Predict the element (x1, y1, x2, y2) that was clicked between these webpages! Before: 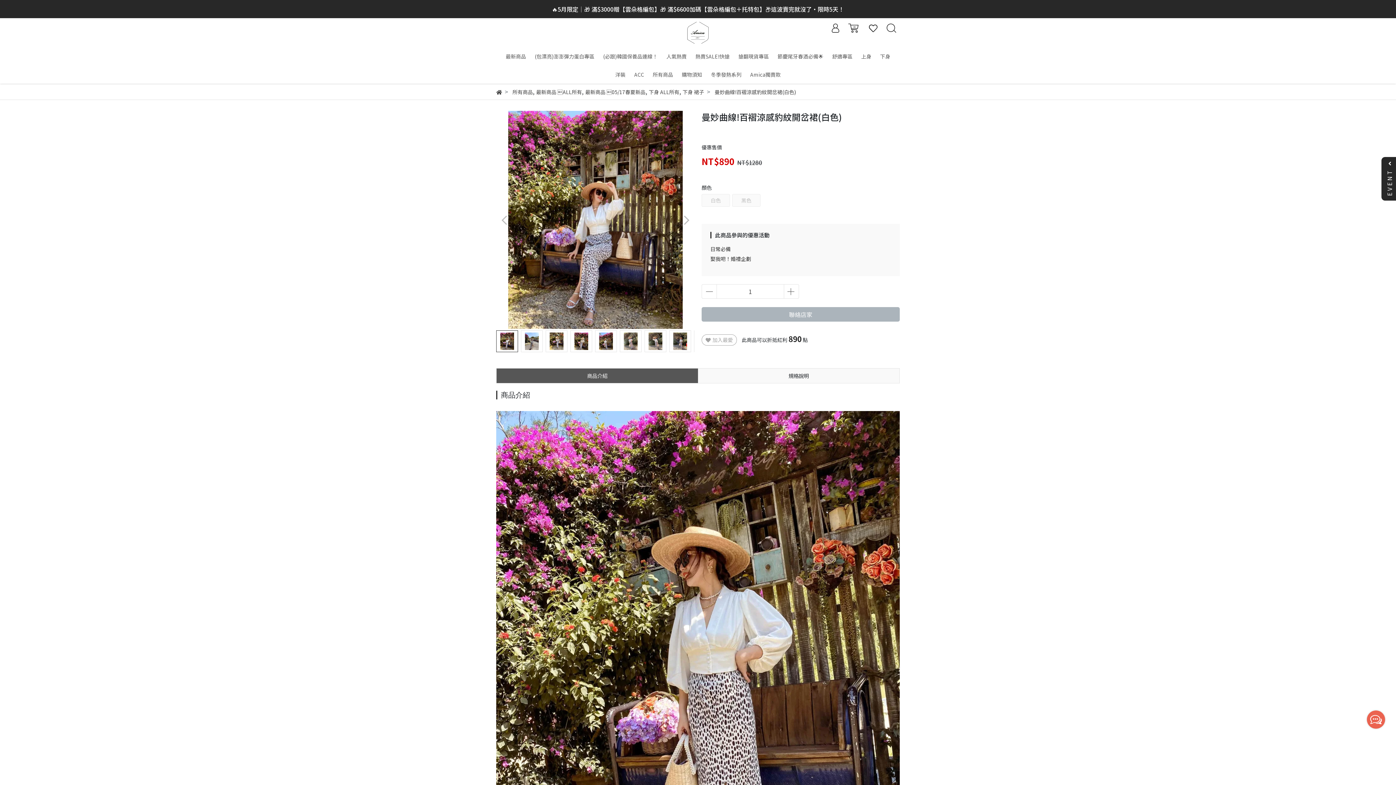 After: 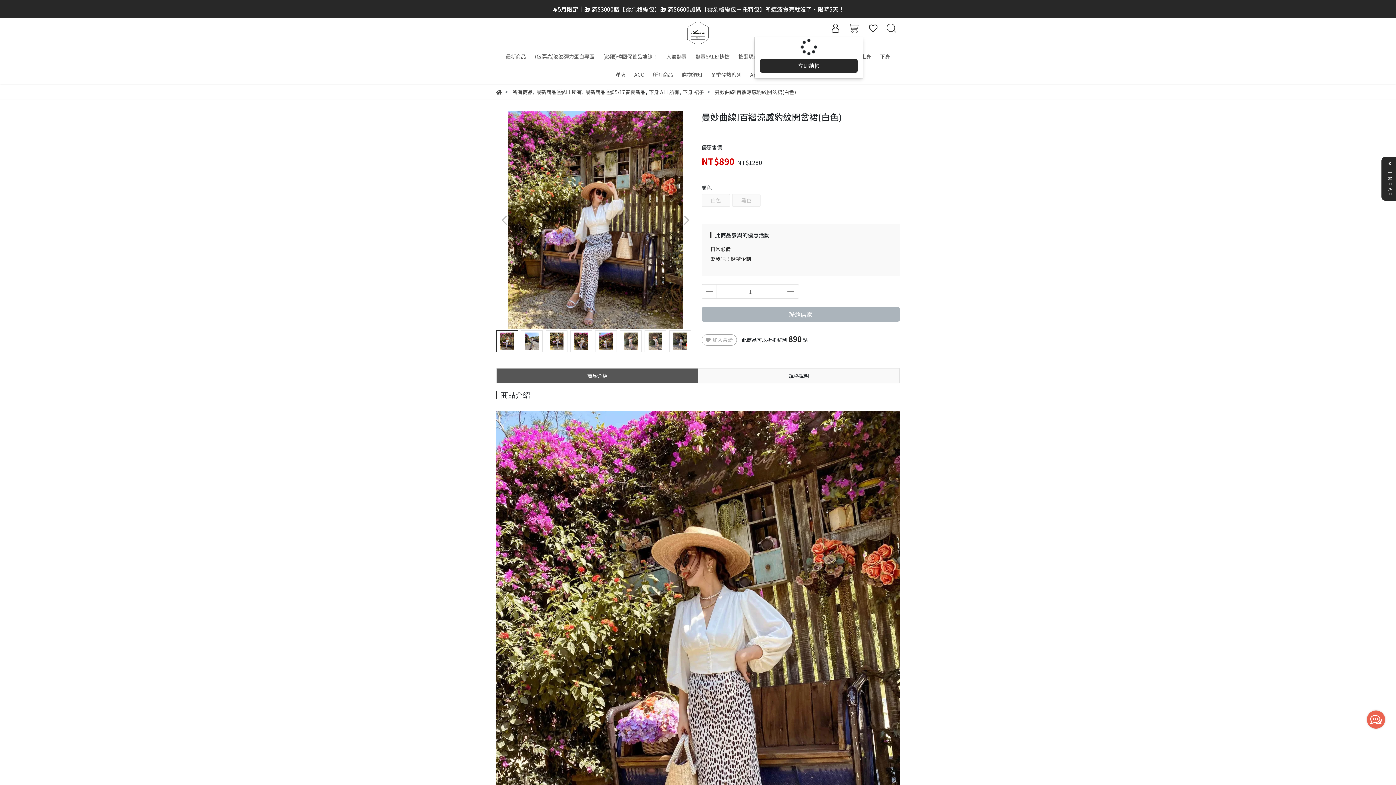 Action: bbox: (844, 18, 863, 36)